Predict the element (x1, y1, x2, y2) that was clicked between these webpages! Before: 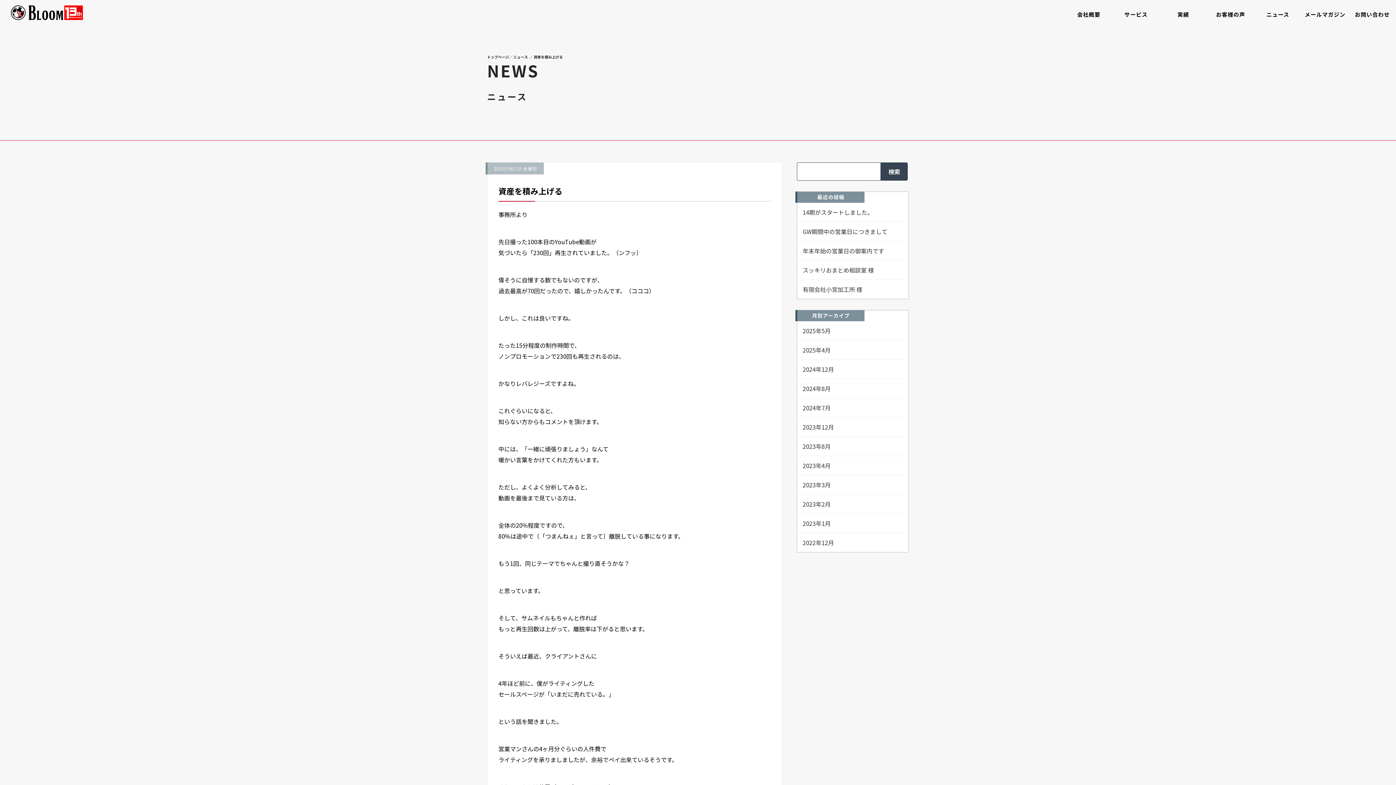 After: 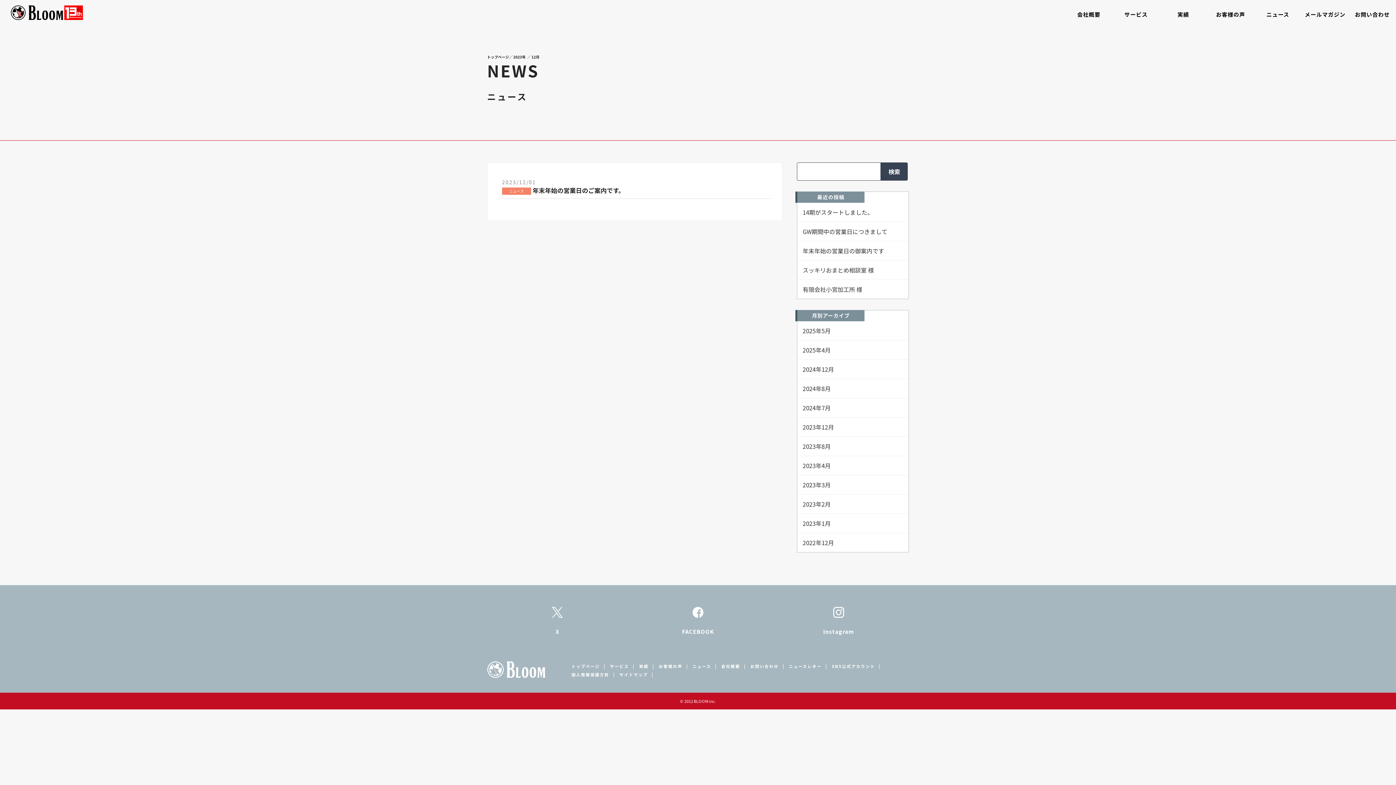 Action: bbox: (802, 423, 903, 431) label: 2023年12月